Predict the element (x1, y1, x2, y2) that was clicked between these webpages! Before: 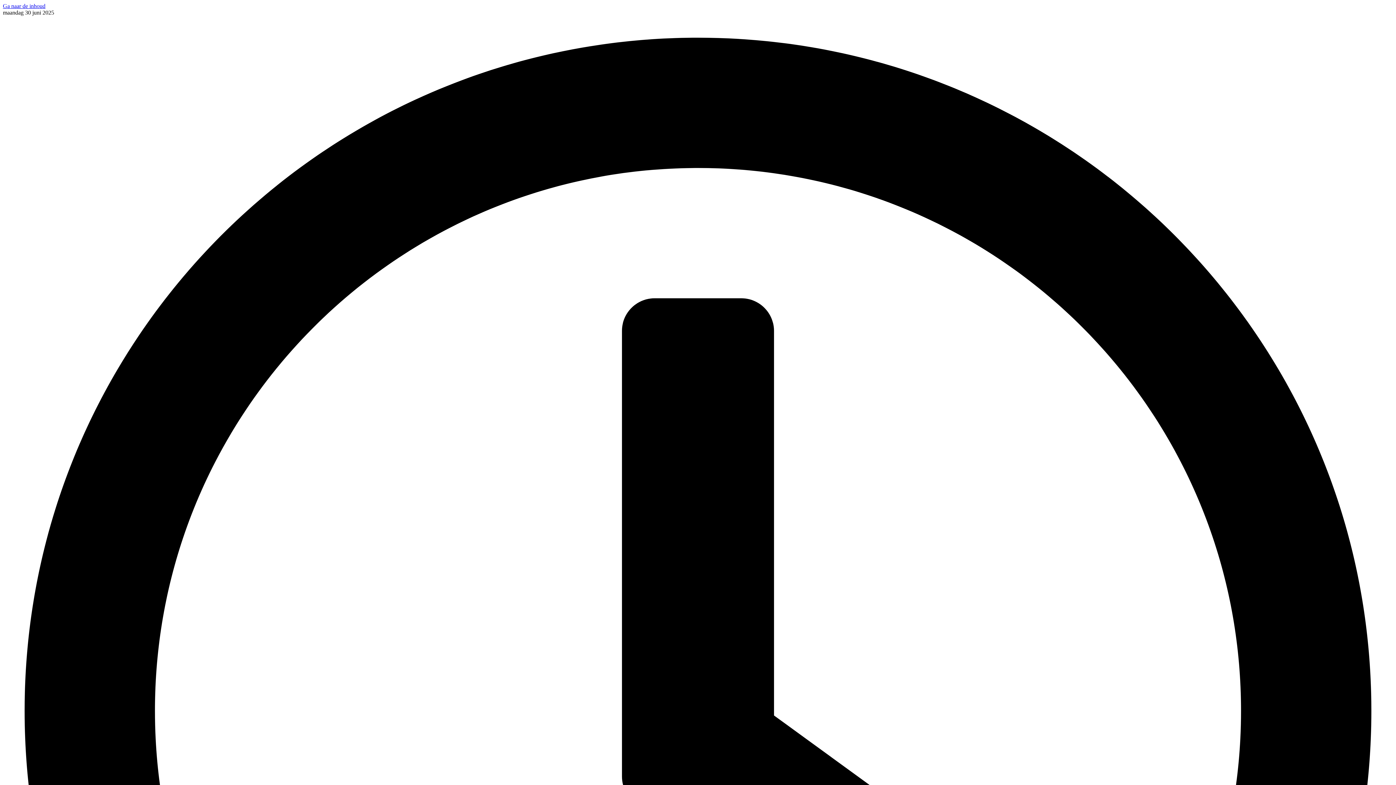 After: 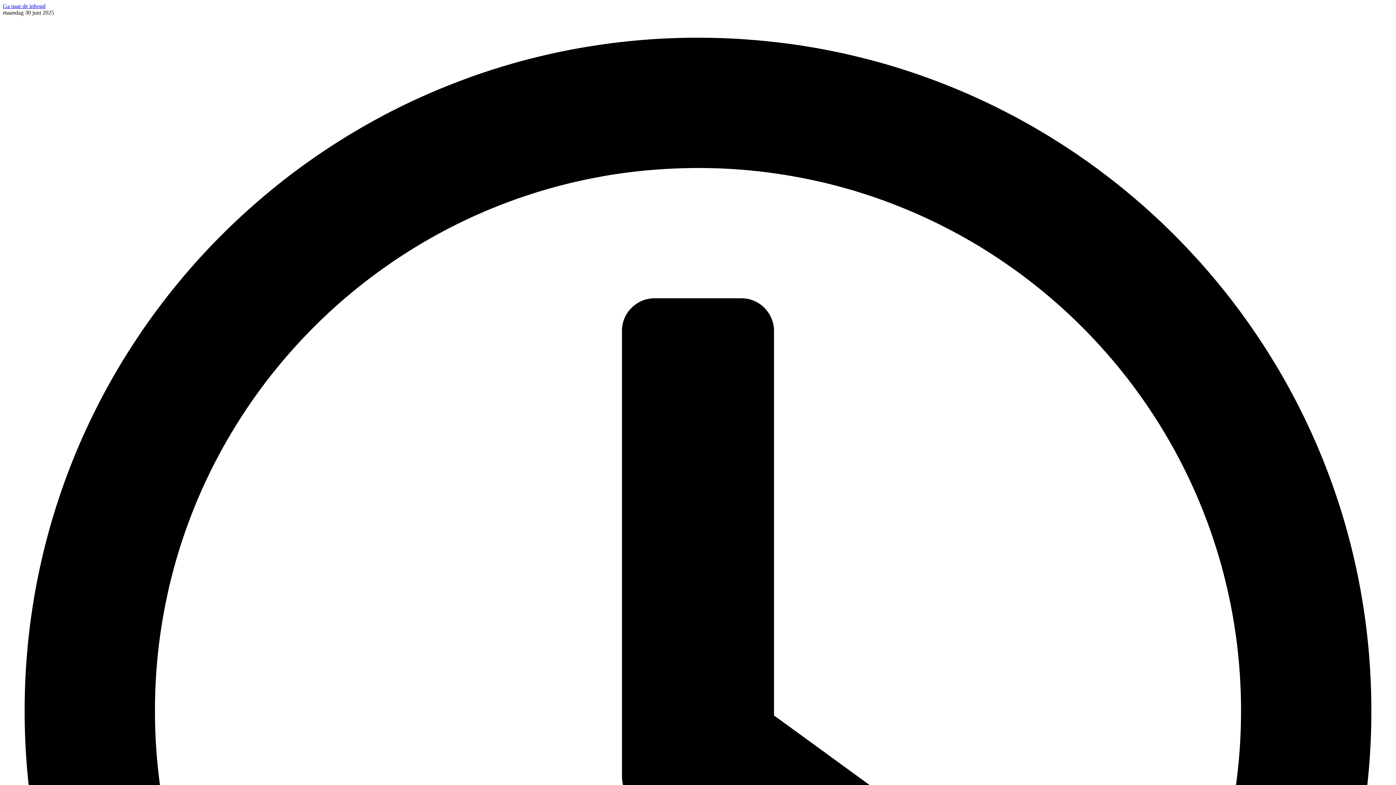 Action: label: Ga naar de inhoud bbox: (2, 2, 45, 9)